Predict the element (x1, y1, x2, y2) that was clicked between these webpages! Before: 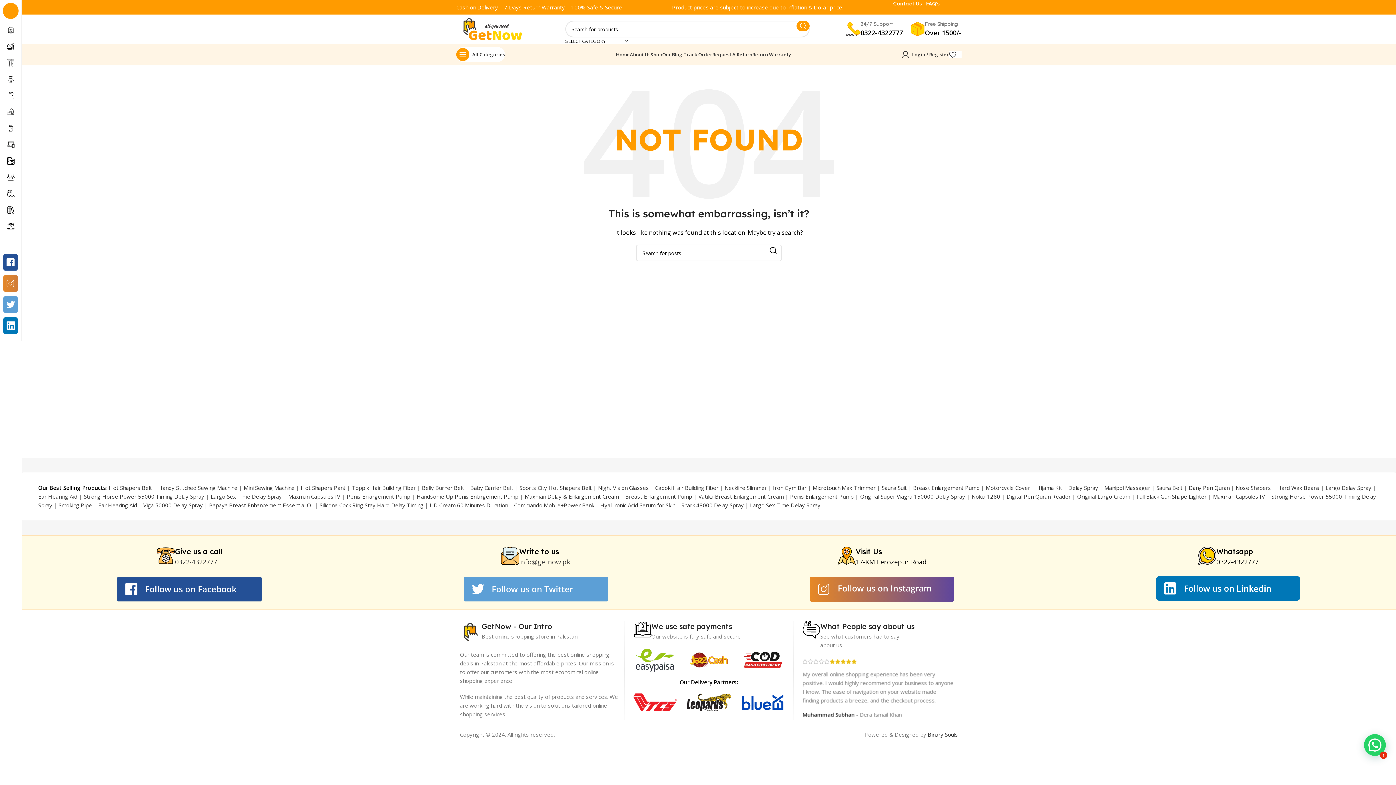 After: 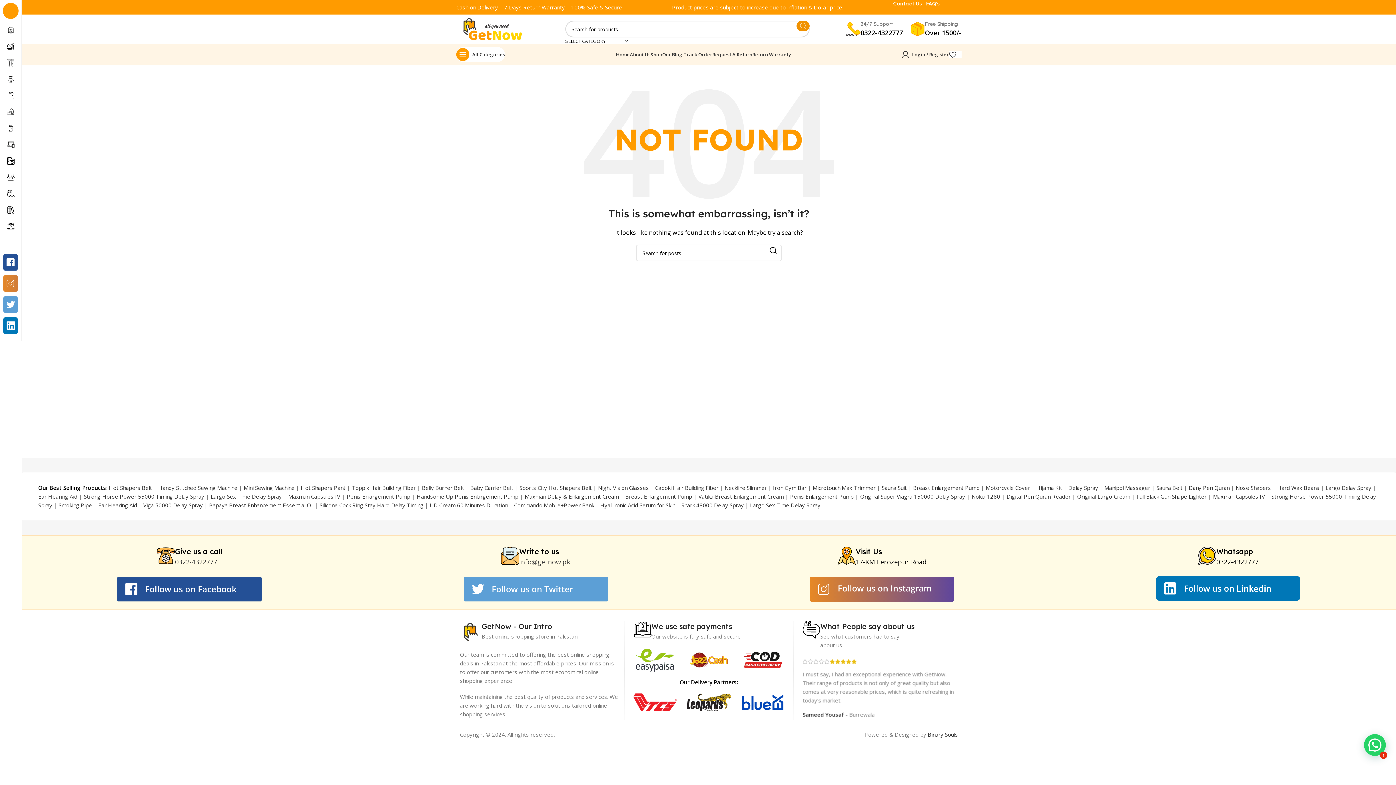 Action: bbox: (796, 20, 809, 31) label: Search 